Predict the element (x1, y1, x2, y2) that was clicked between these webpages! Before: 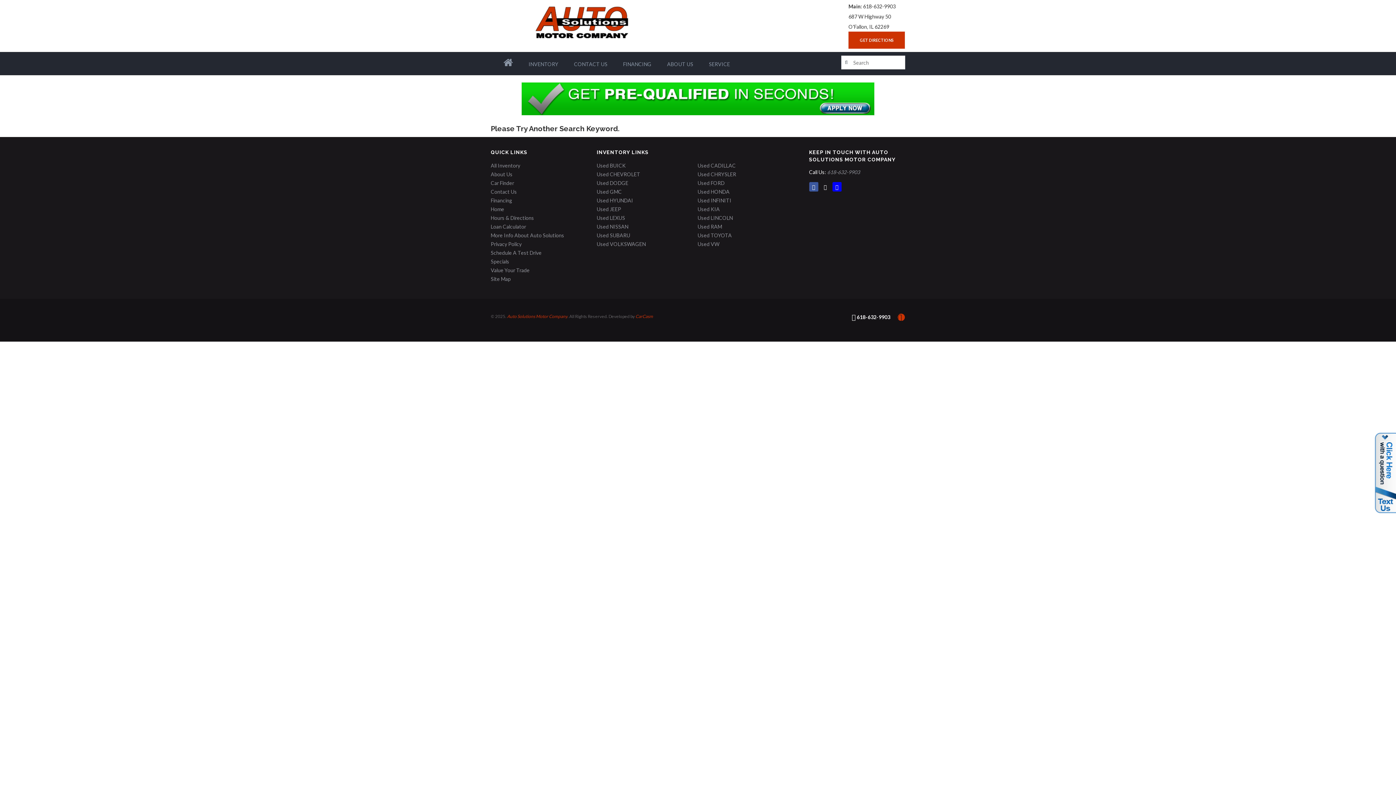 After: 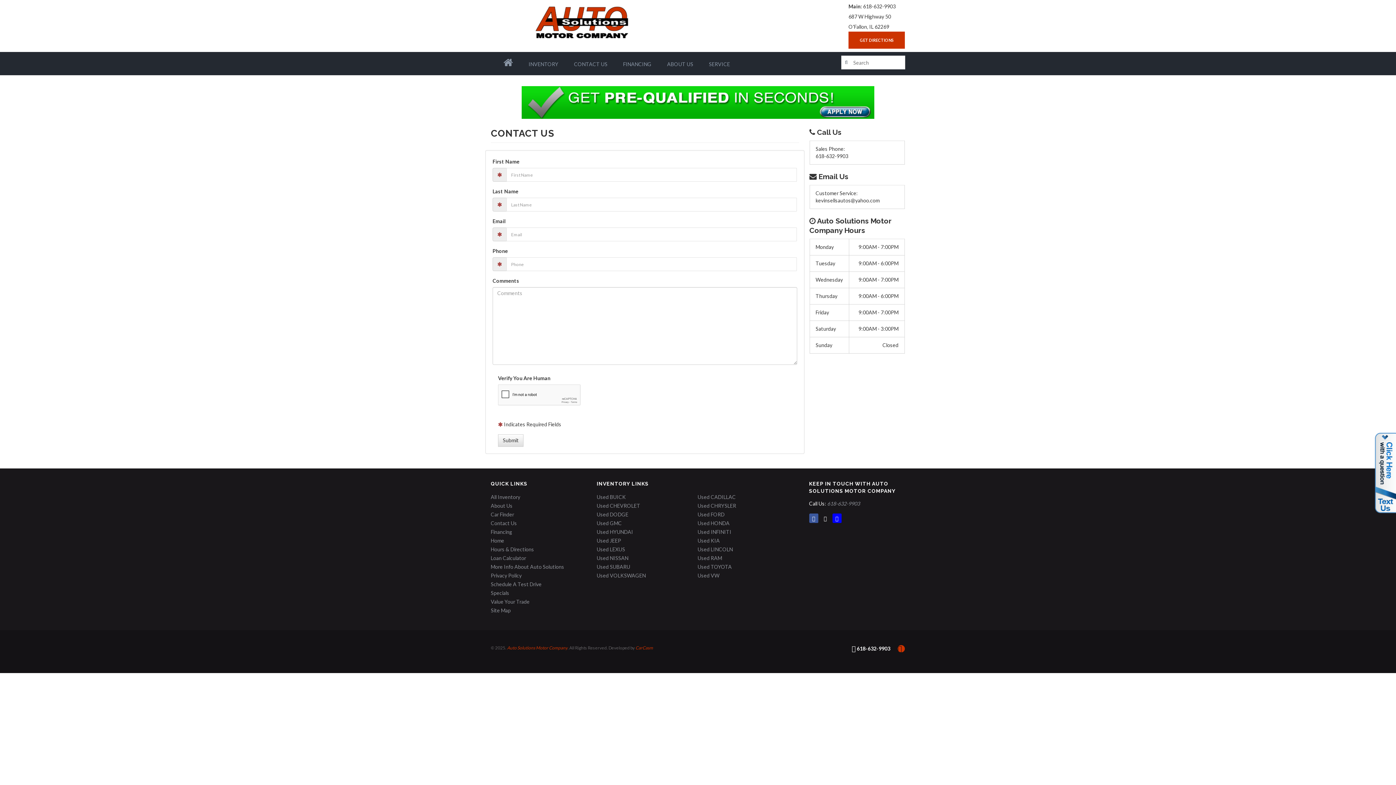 Action: bbox: (832, 182, 841, 191)